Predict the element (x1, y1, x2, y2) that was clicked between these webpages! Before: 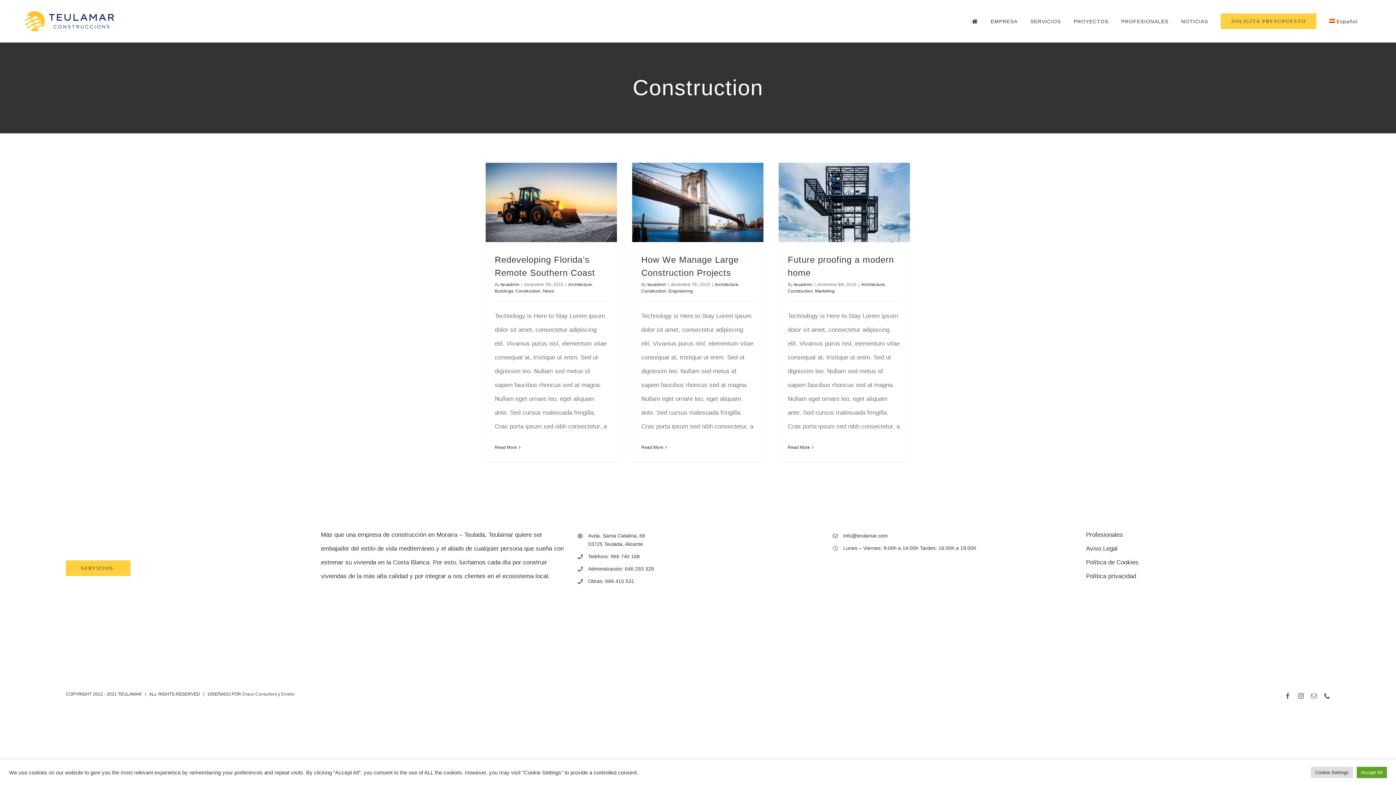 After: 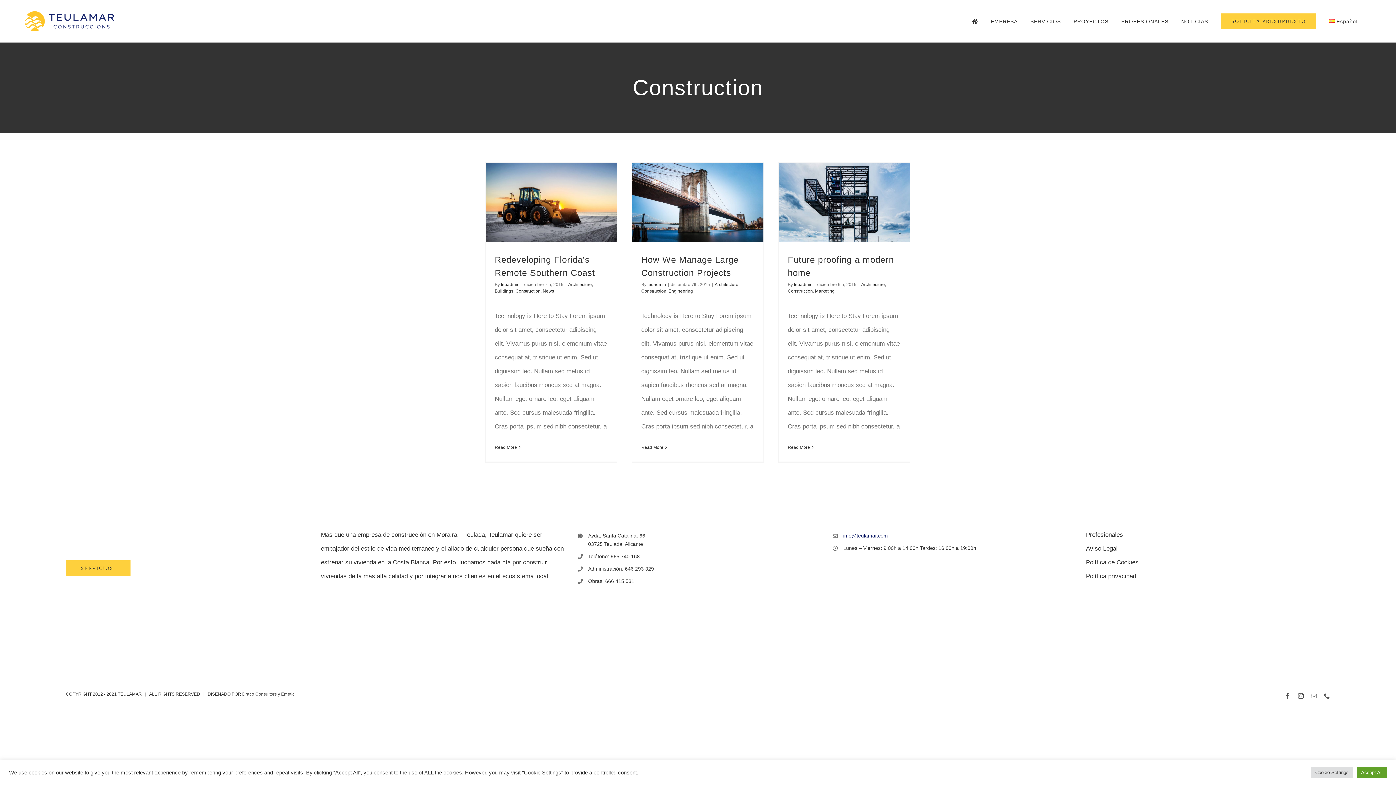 Action: bbox: (843, 531, 1075, 540) label: info@teulamar.com